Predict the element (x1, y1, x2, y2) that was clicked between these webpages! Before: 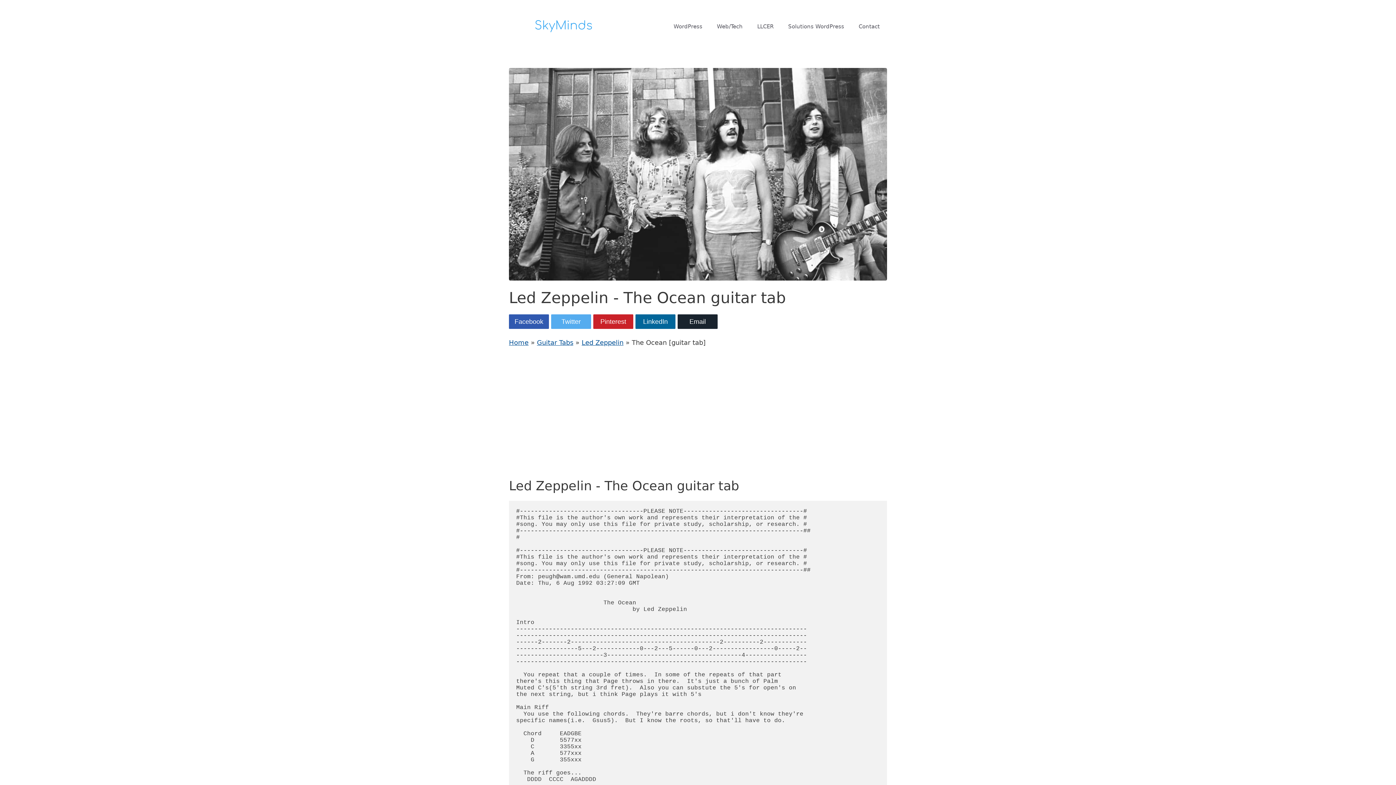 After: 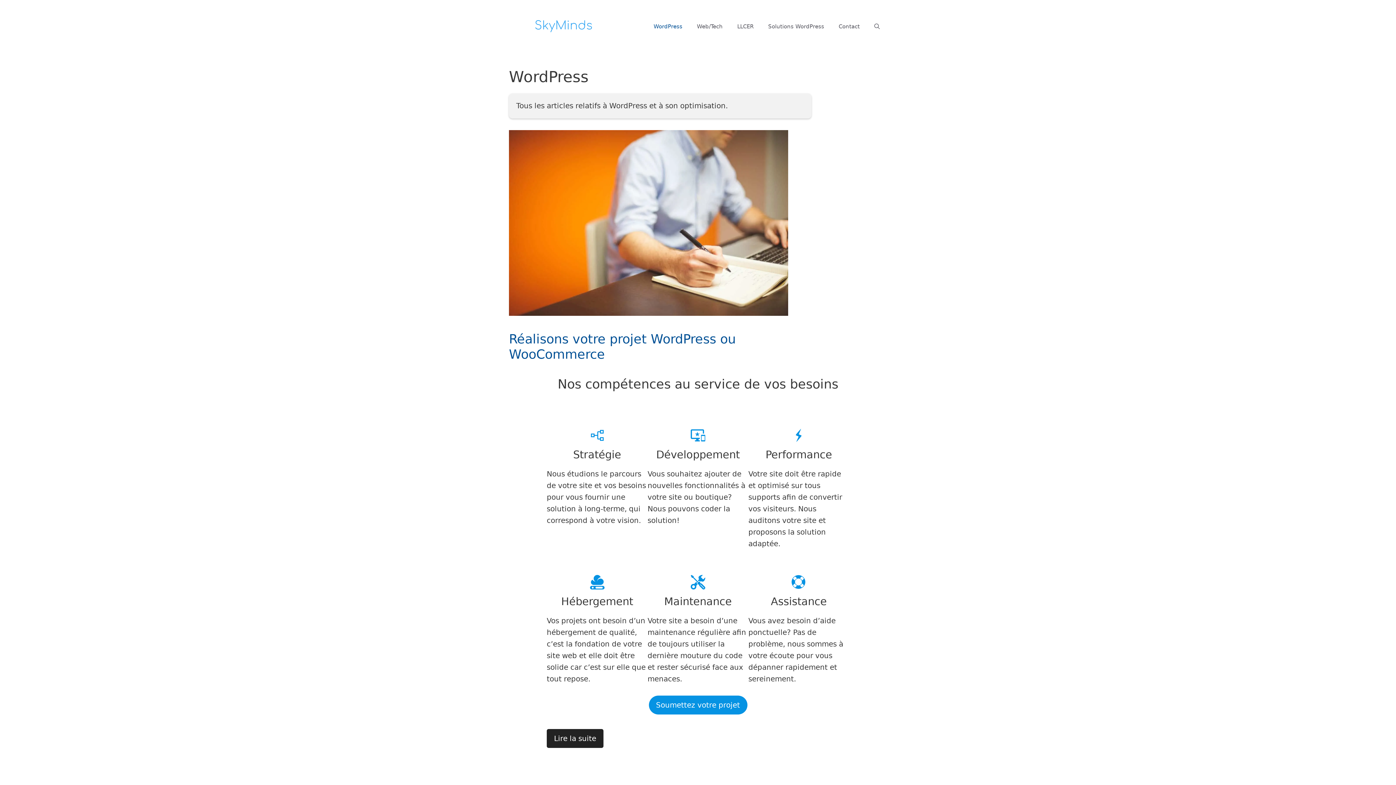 Action: bbox: (666, 15, 709, 37) label: WordPress